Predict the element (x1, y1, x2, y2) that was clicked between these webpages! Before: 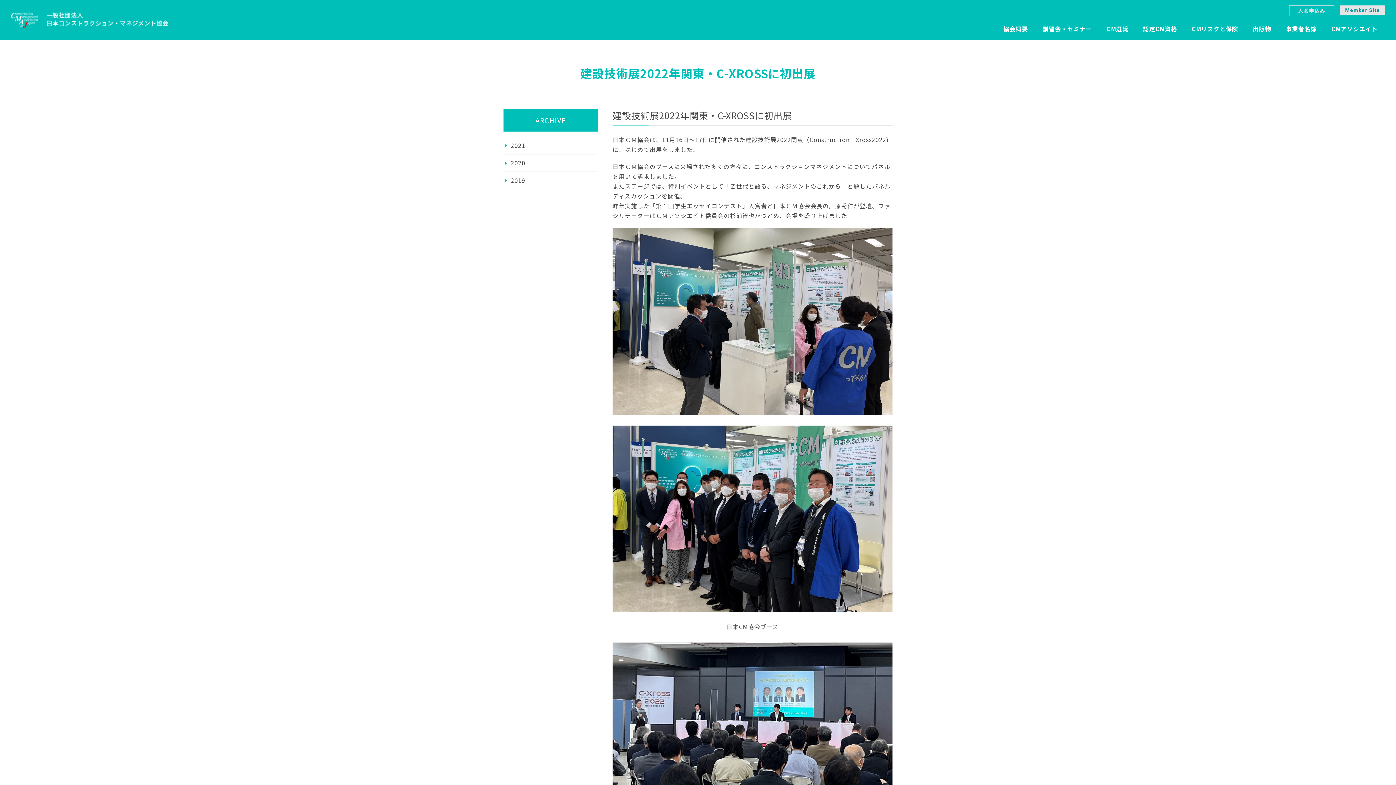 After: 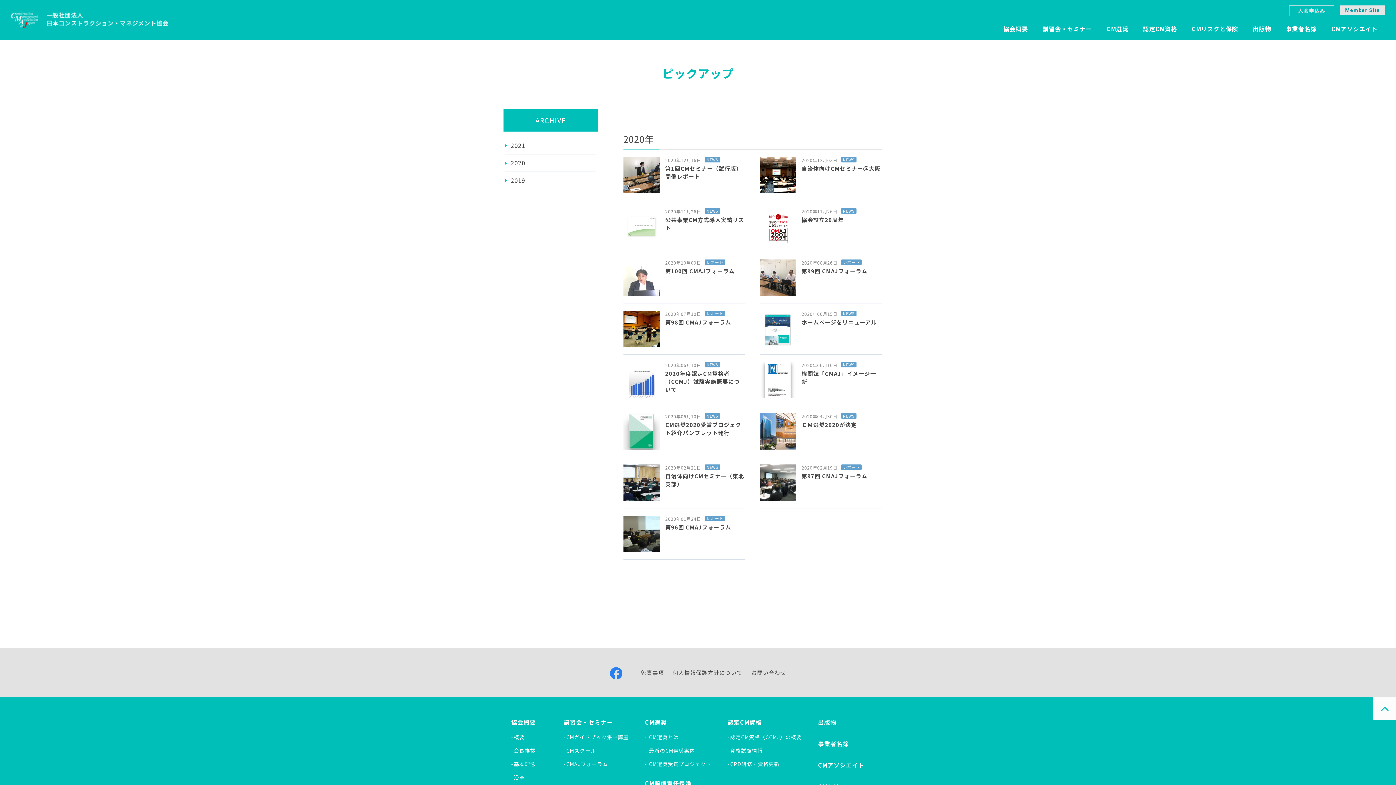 Action: bbox: (505, 154, 596, 172) label: 2020